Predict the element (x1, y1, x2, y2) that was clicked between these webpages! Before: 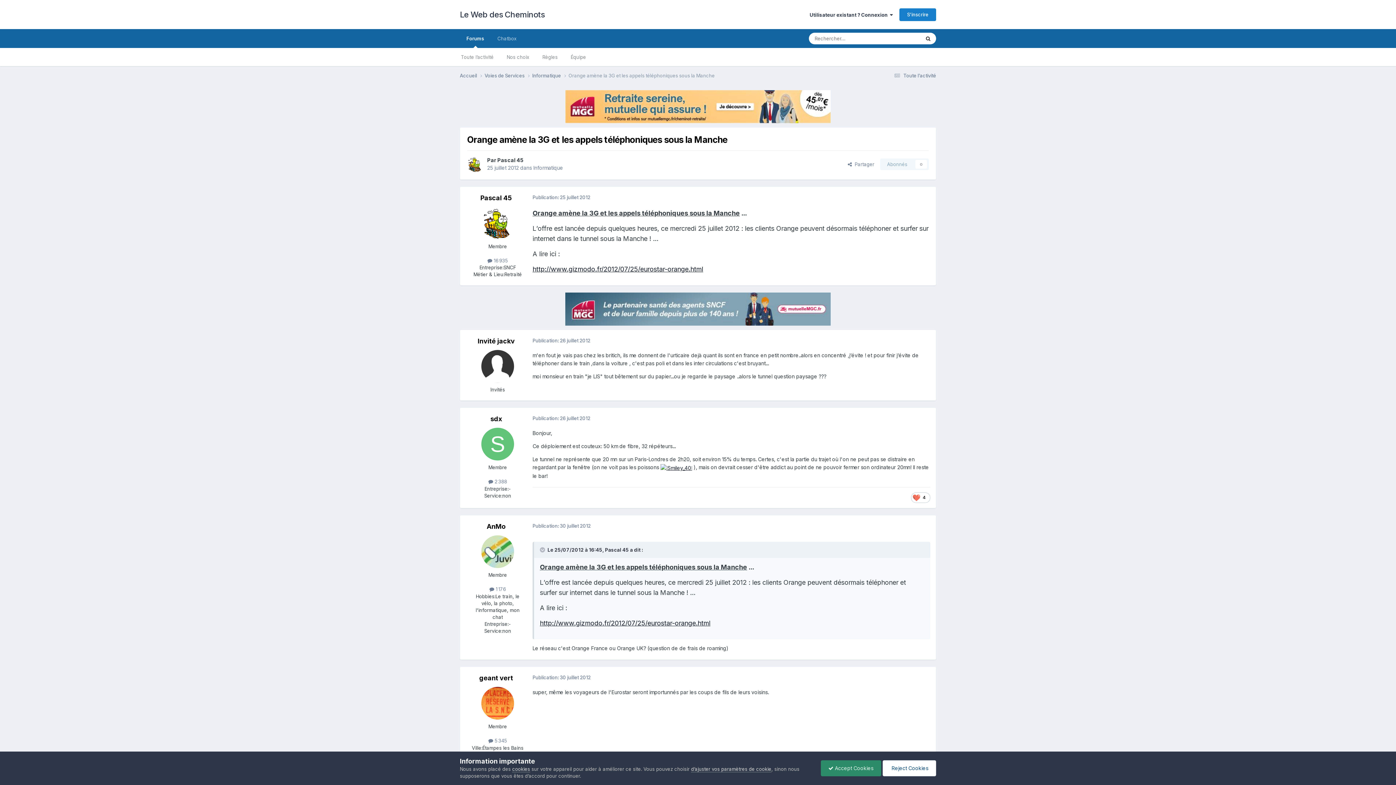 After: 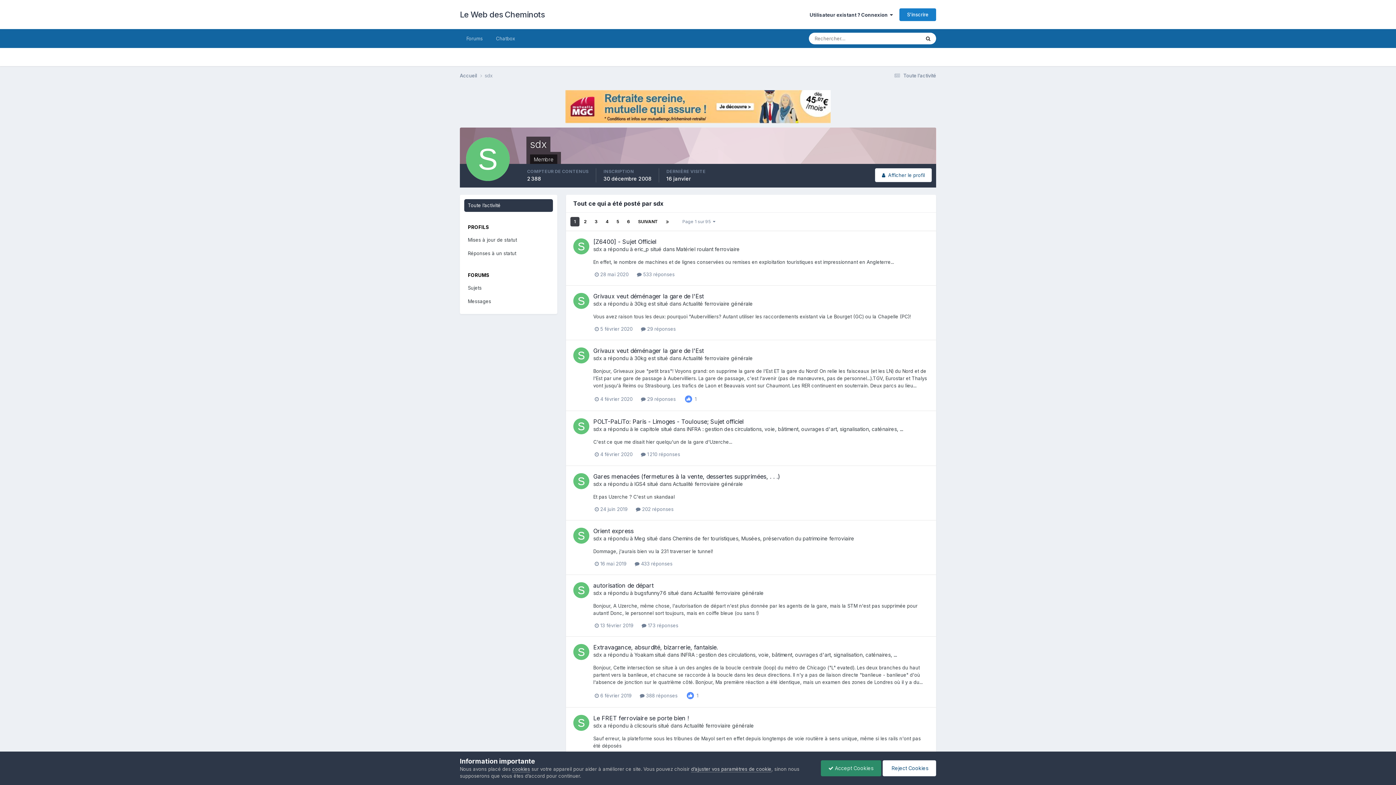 Action: label:  2 388 bbox: (488, 479, 507, 484)